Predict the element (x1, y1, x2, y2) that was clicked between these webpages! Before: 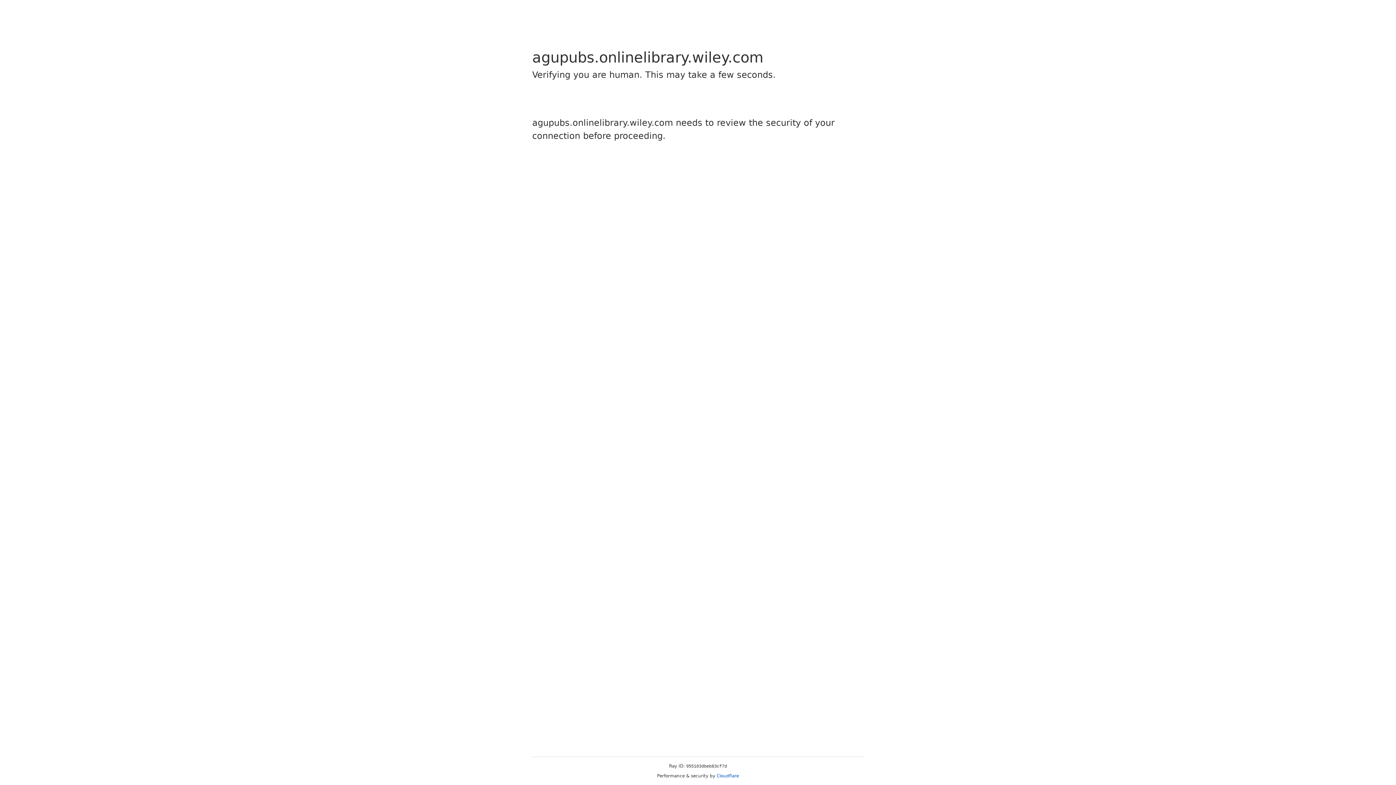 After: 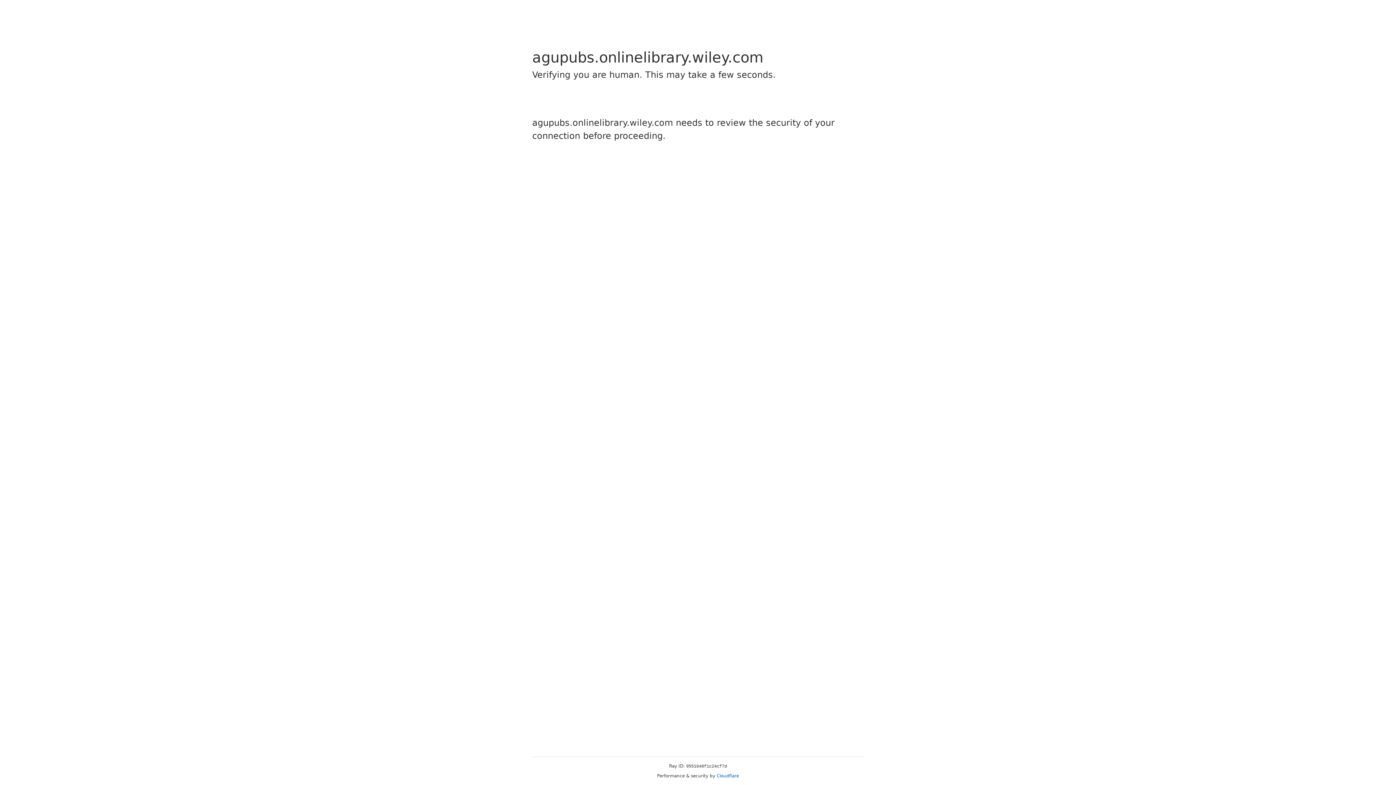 Action: bbox: (716, 773, 739, 778) label: Cloudflare